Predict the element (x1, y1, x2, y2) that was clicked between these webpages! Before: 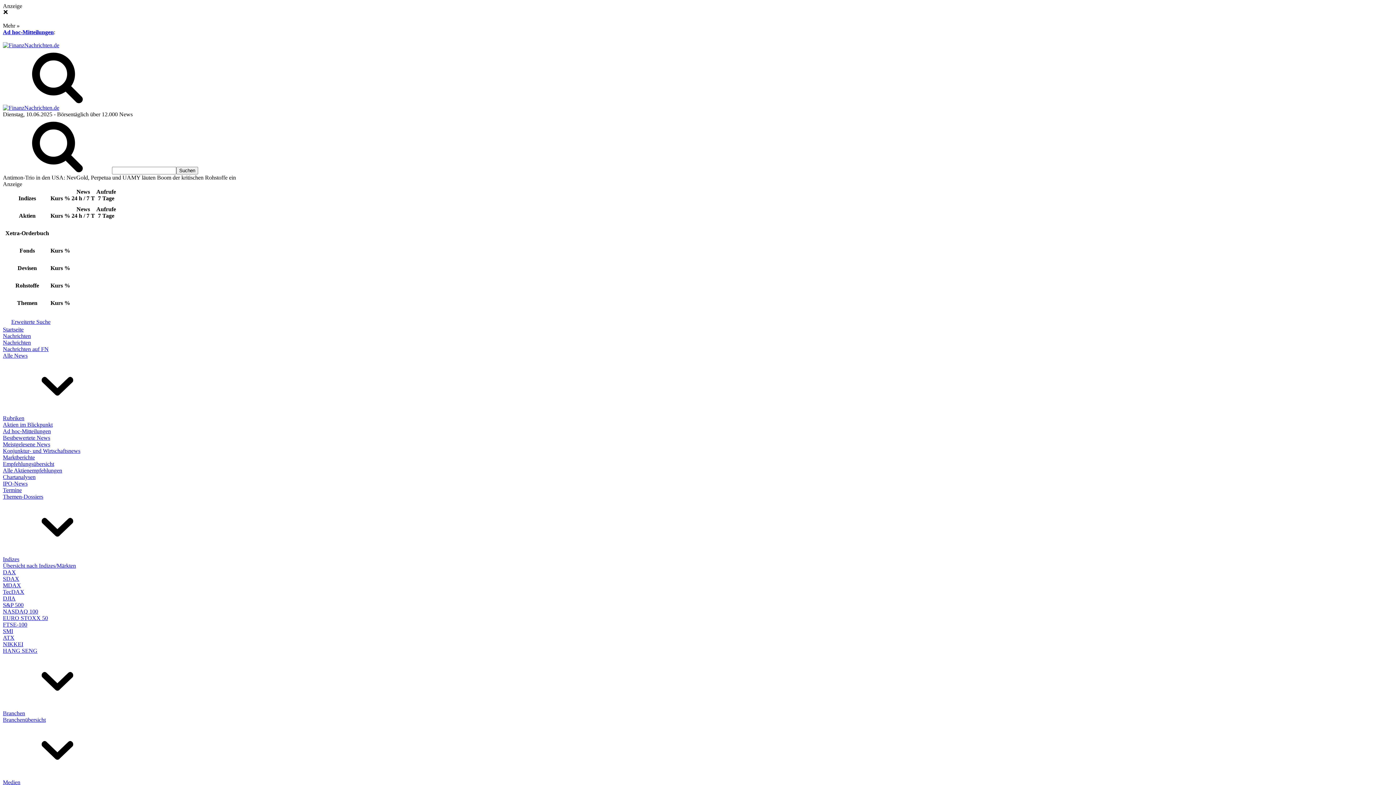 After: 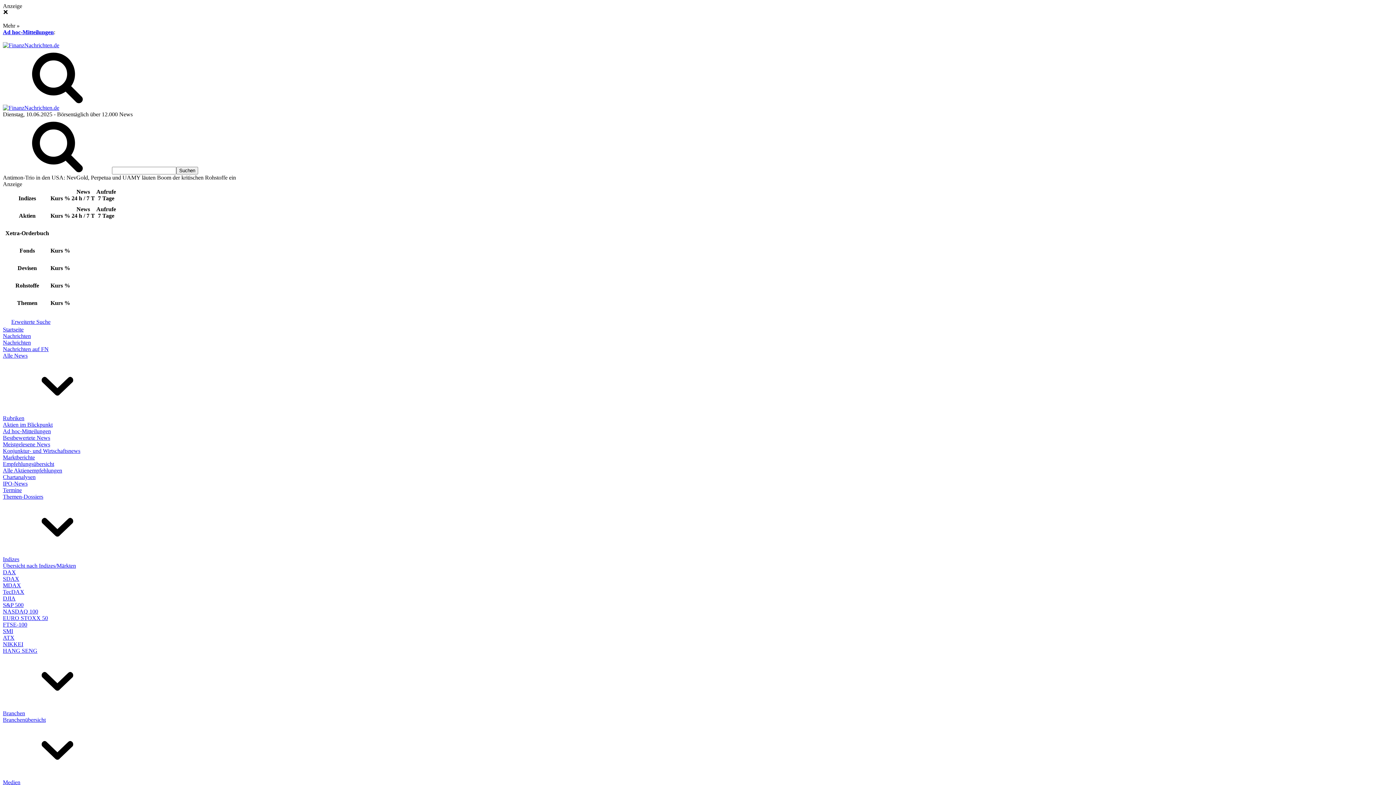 Action: label: NIKKEI bbox: (2, 641, 23, 647)